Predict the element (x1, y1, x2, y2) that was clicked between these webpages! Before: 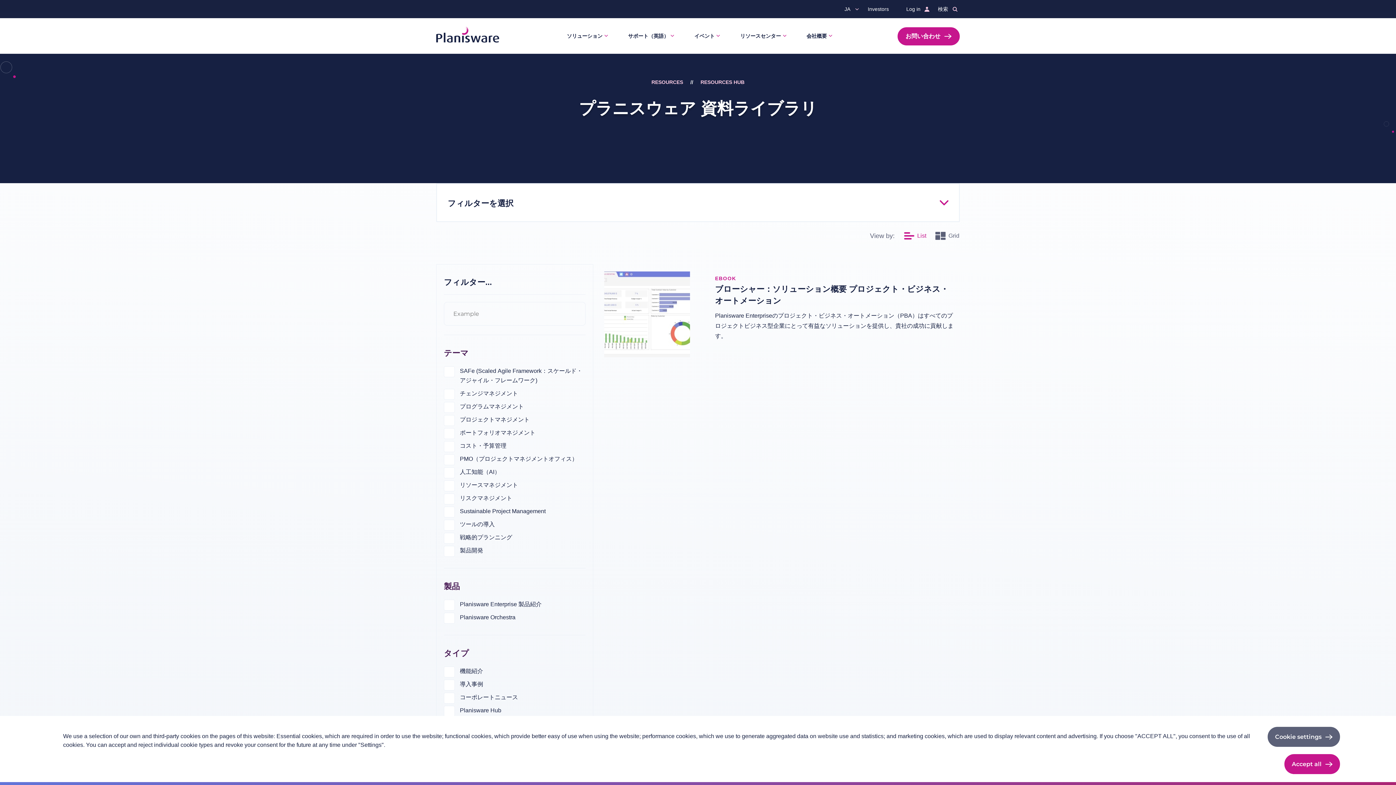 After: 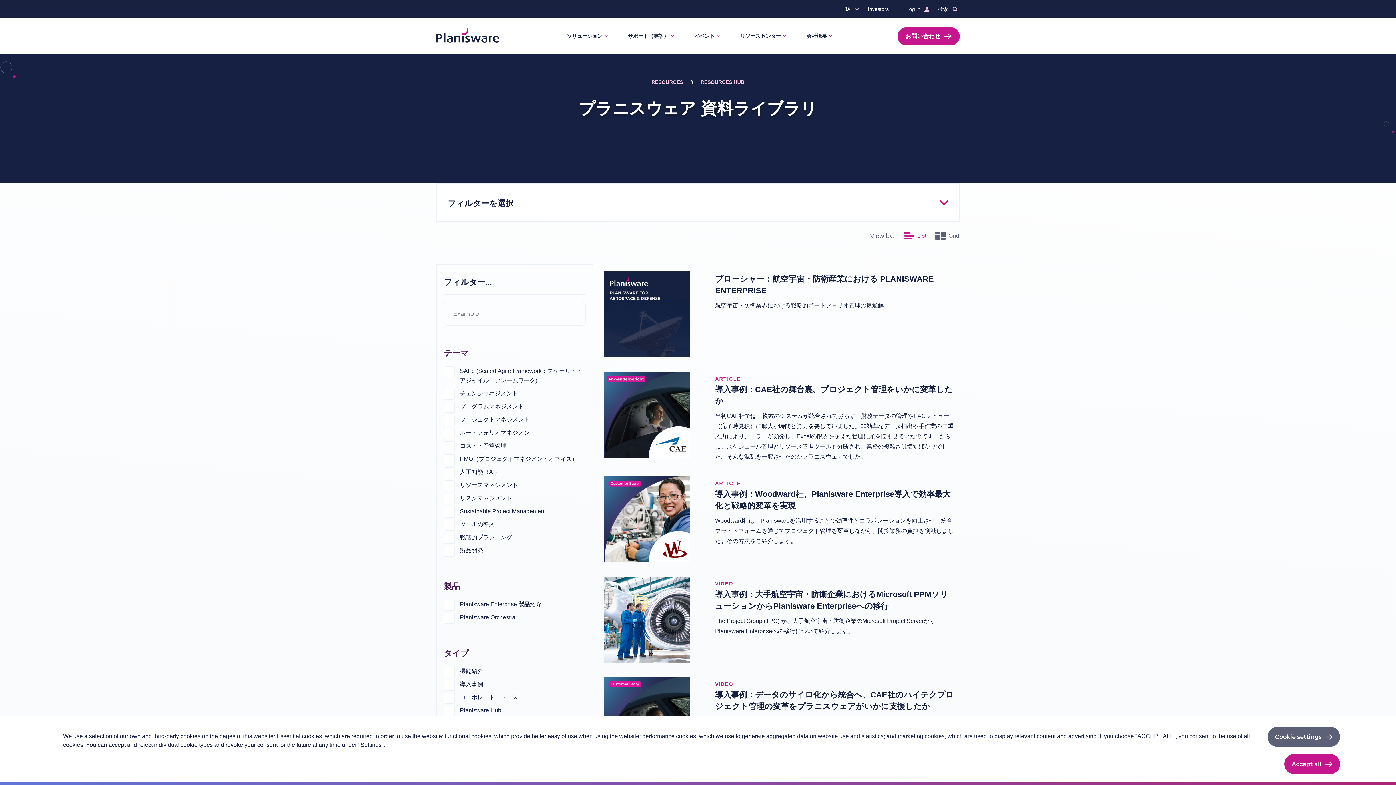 Action: bbox: (700, 79, 744, 85) label: RESOURCES HUB